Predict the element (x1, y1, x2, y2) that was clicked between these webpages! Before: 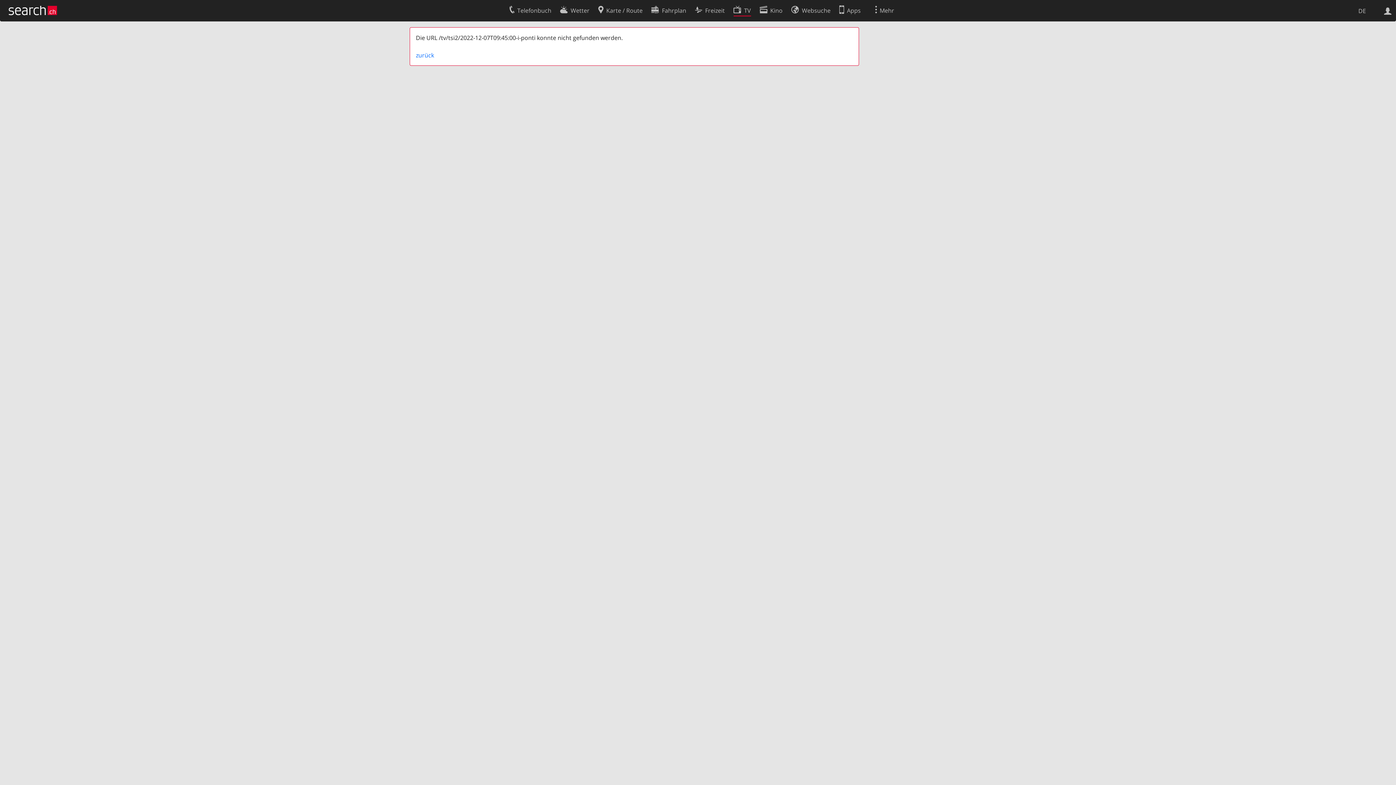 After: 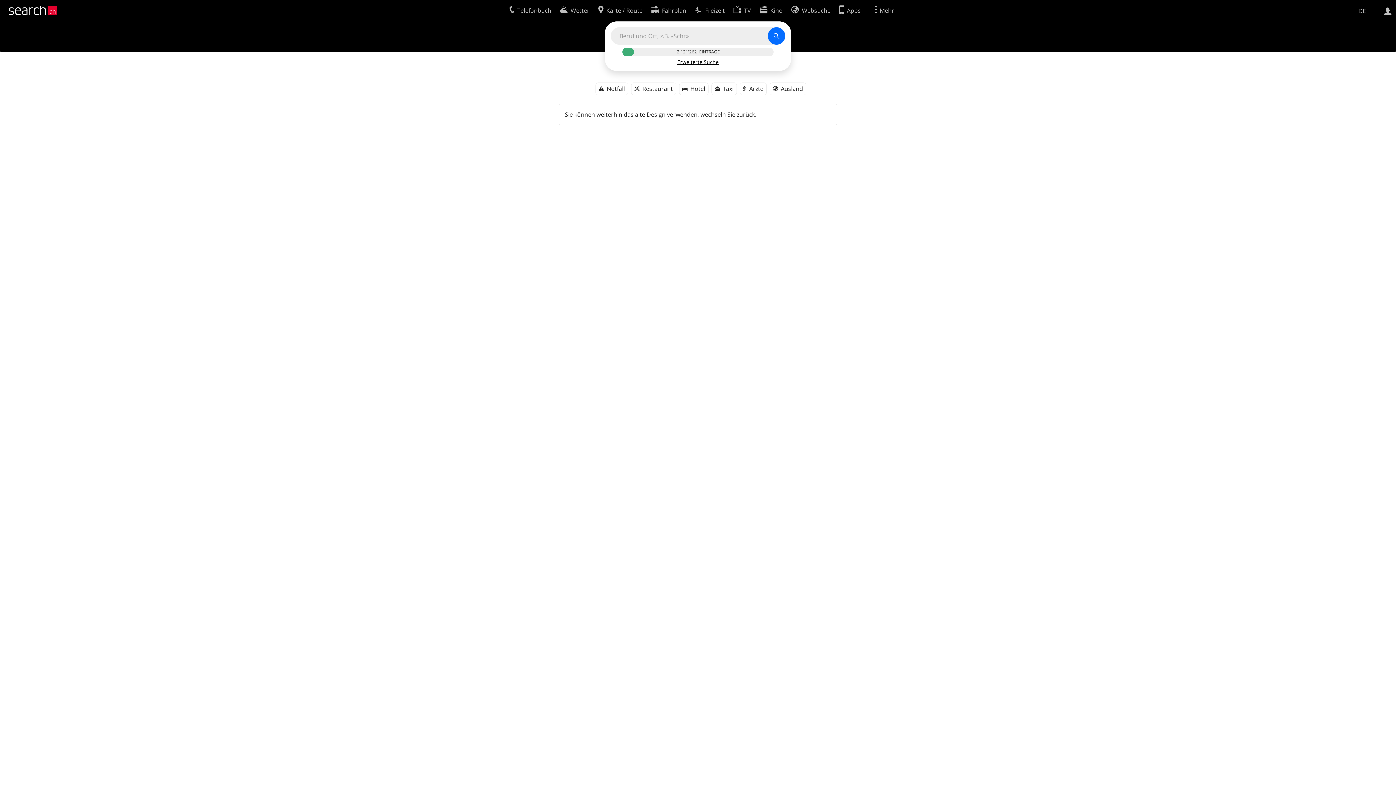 Action: bbox: (509, 2, 551, 16) label: Telefonbuch